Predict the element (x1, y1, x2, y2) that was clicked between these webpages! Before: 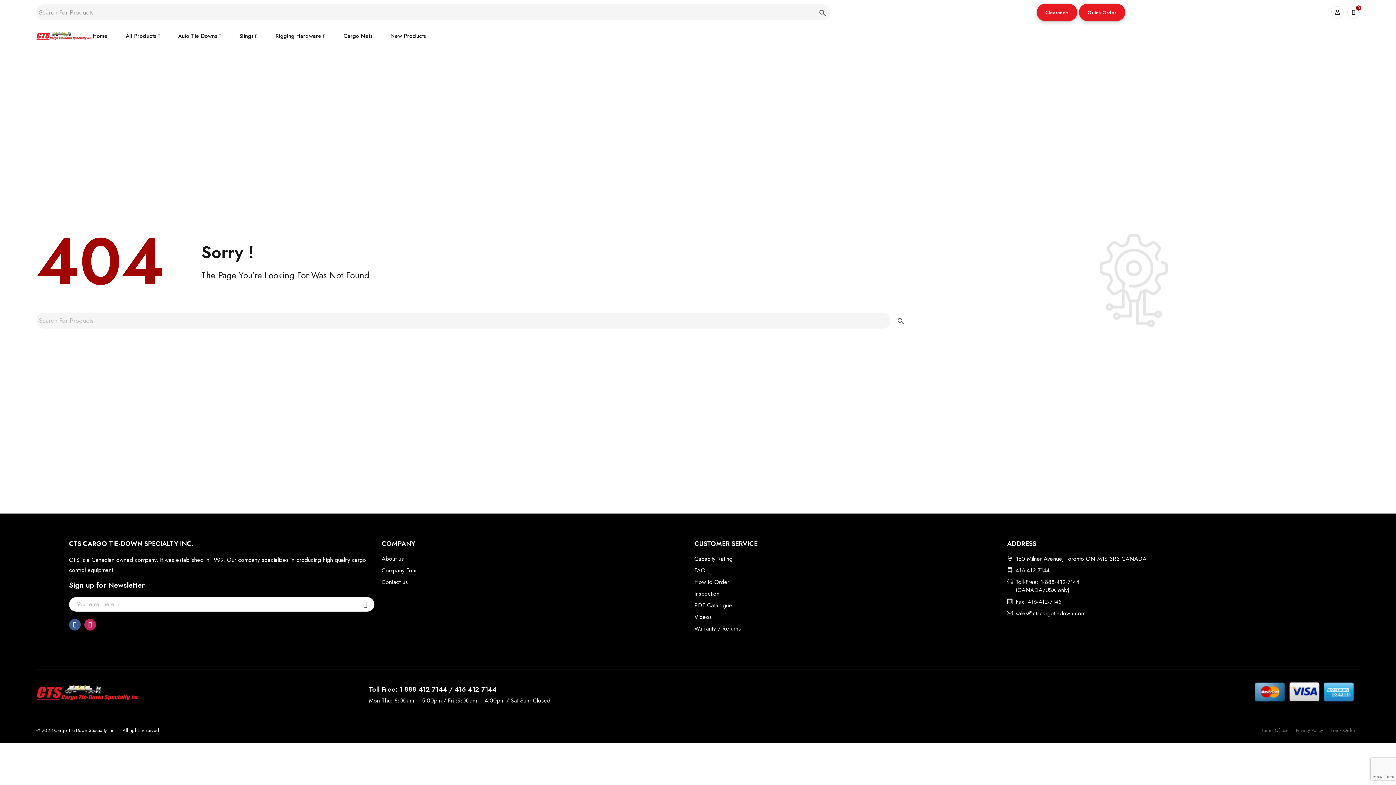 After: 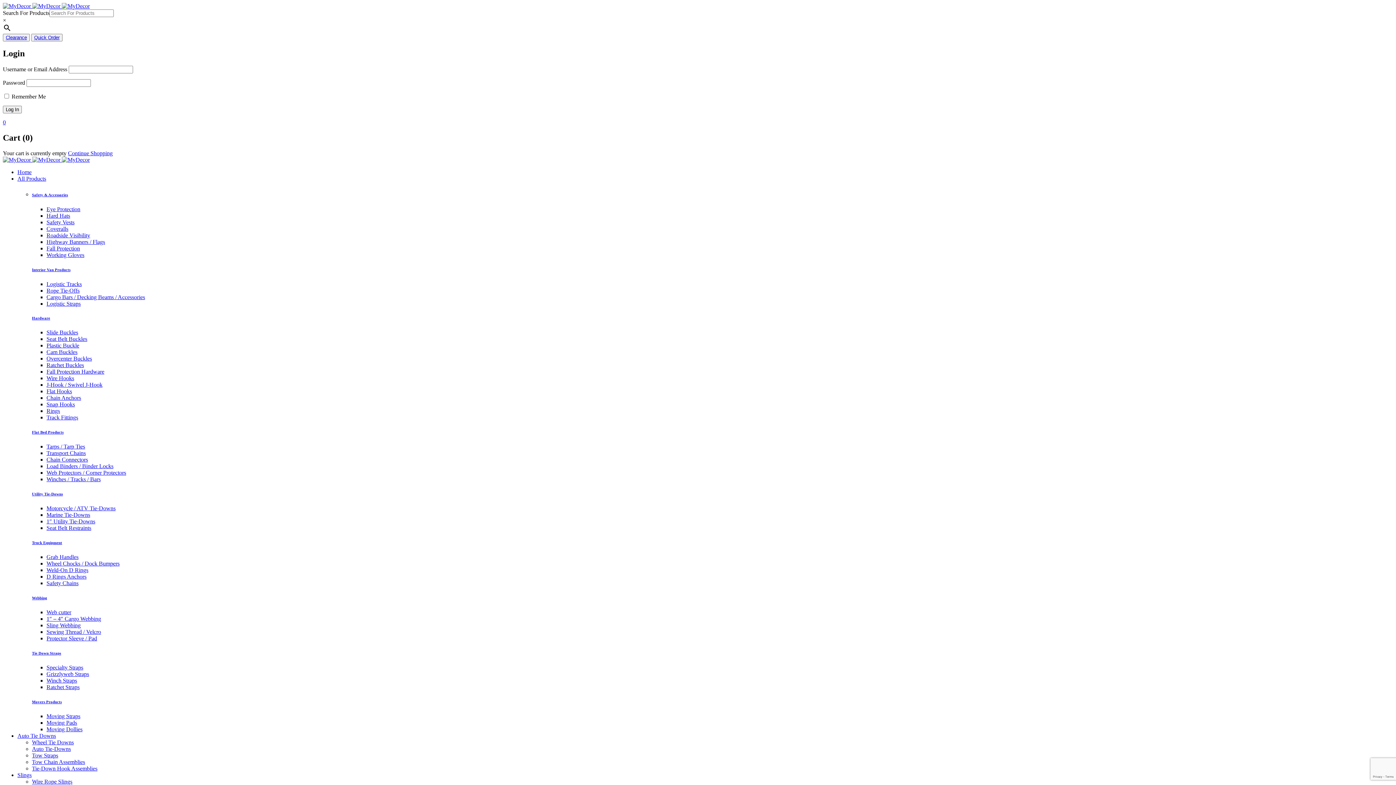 Action: bbox: (92, 30, 107, 41) label: Home